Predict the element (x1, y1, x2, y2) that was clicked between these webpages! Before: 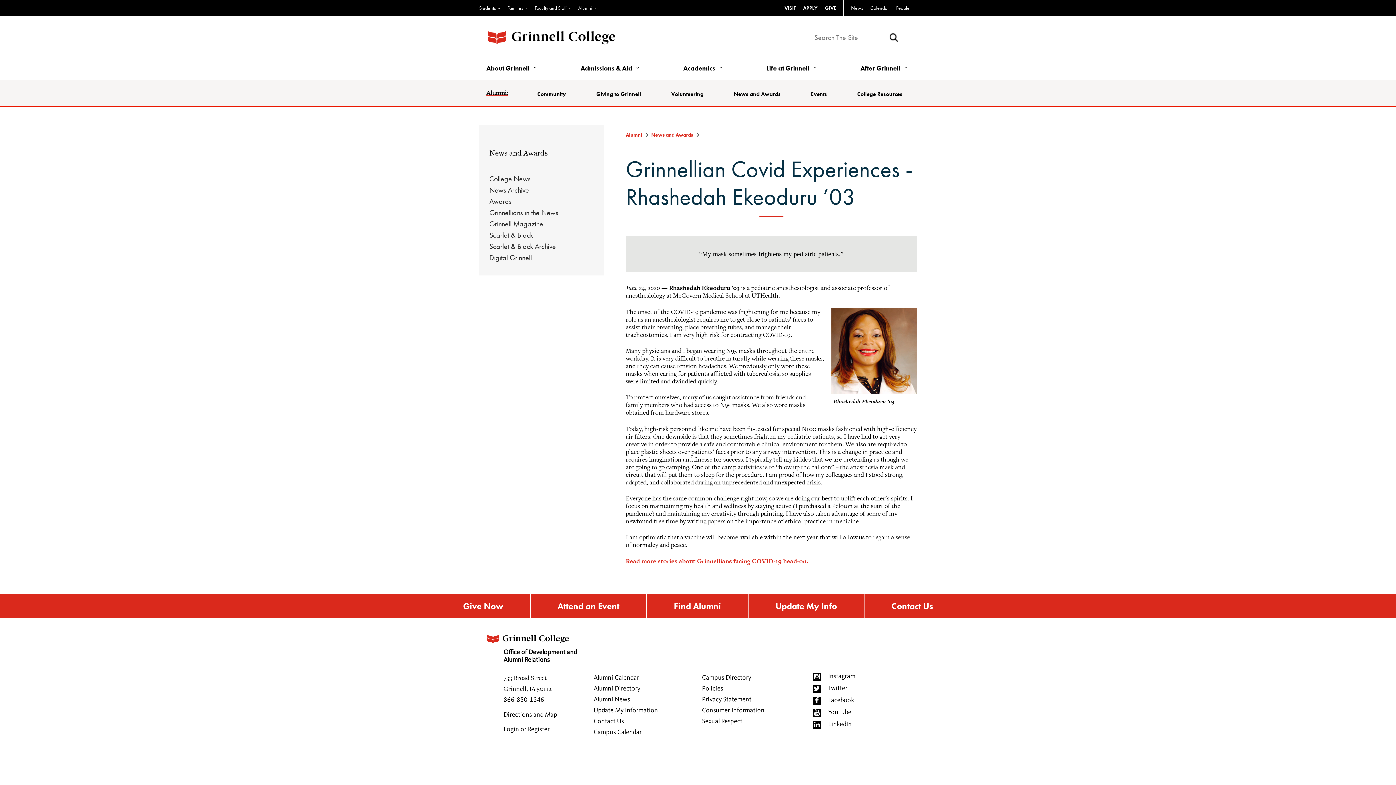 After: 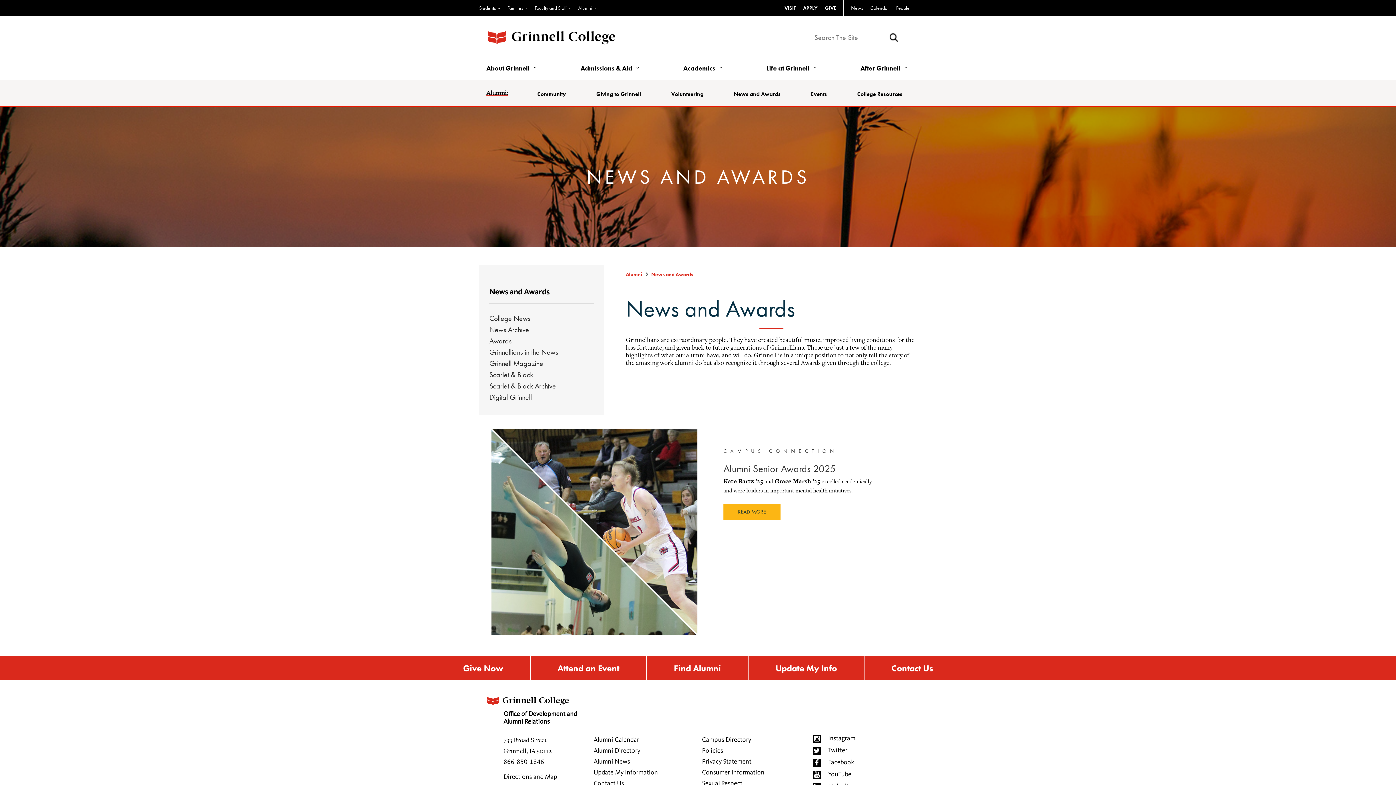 Action: bbox: (719, 80, 795, 106) label: News and Awards